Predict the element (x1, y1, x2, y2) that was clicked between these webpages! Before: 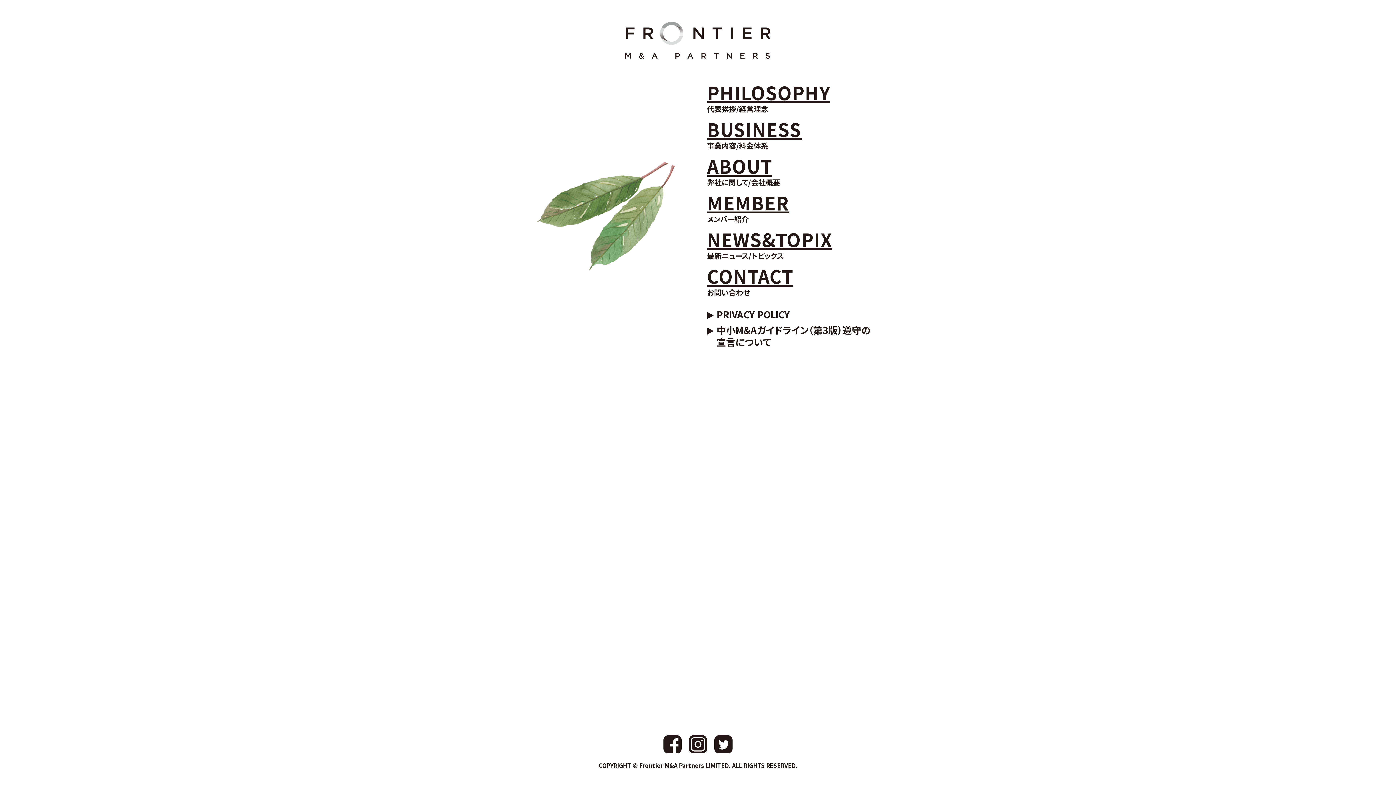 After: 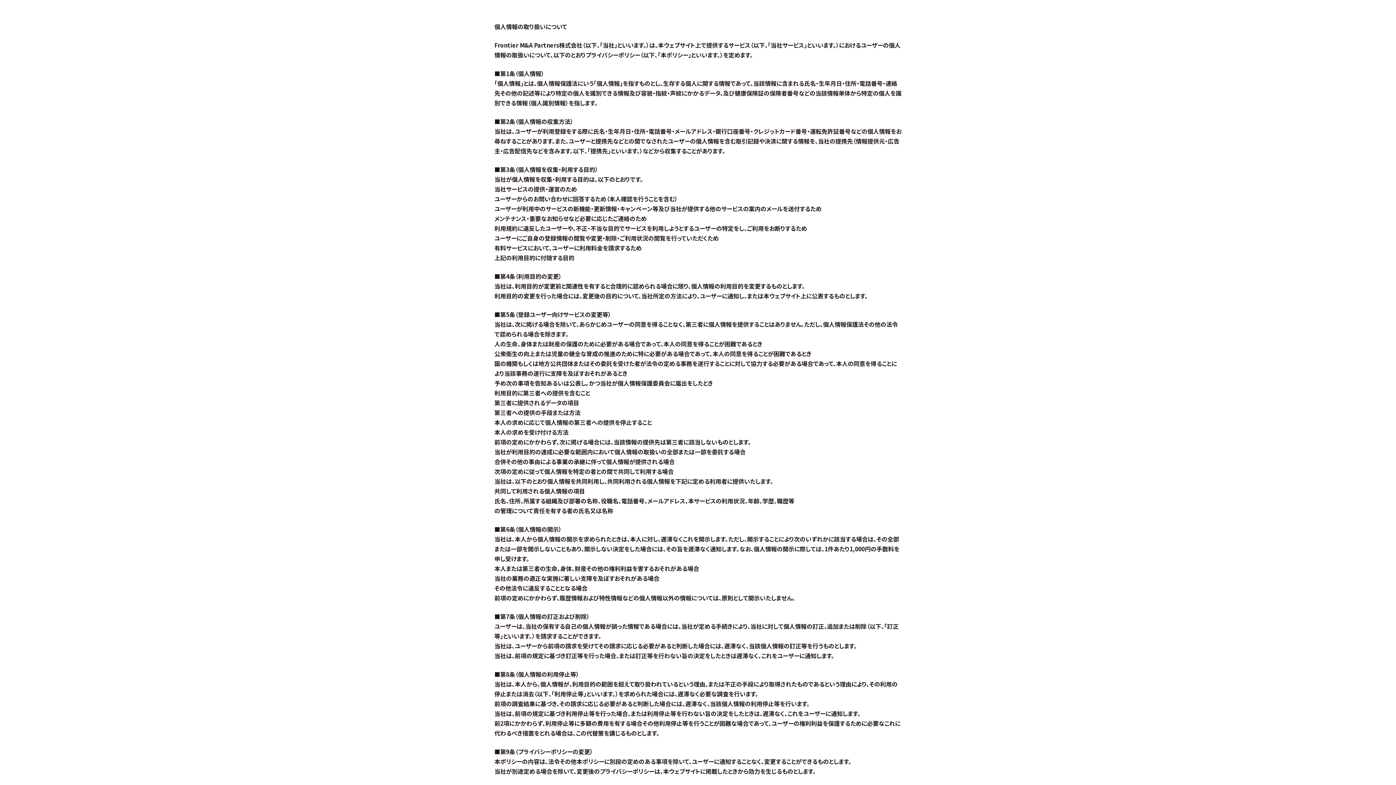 Action: label: PRIVACY POLICY bbox: (707, 308, 870, 320)